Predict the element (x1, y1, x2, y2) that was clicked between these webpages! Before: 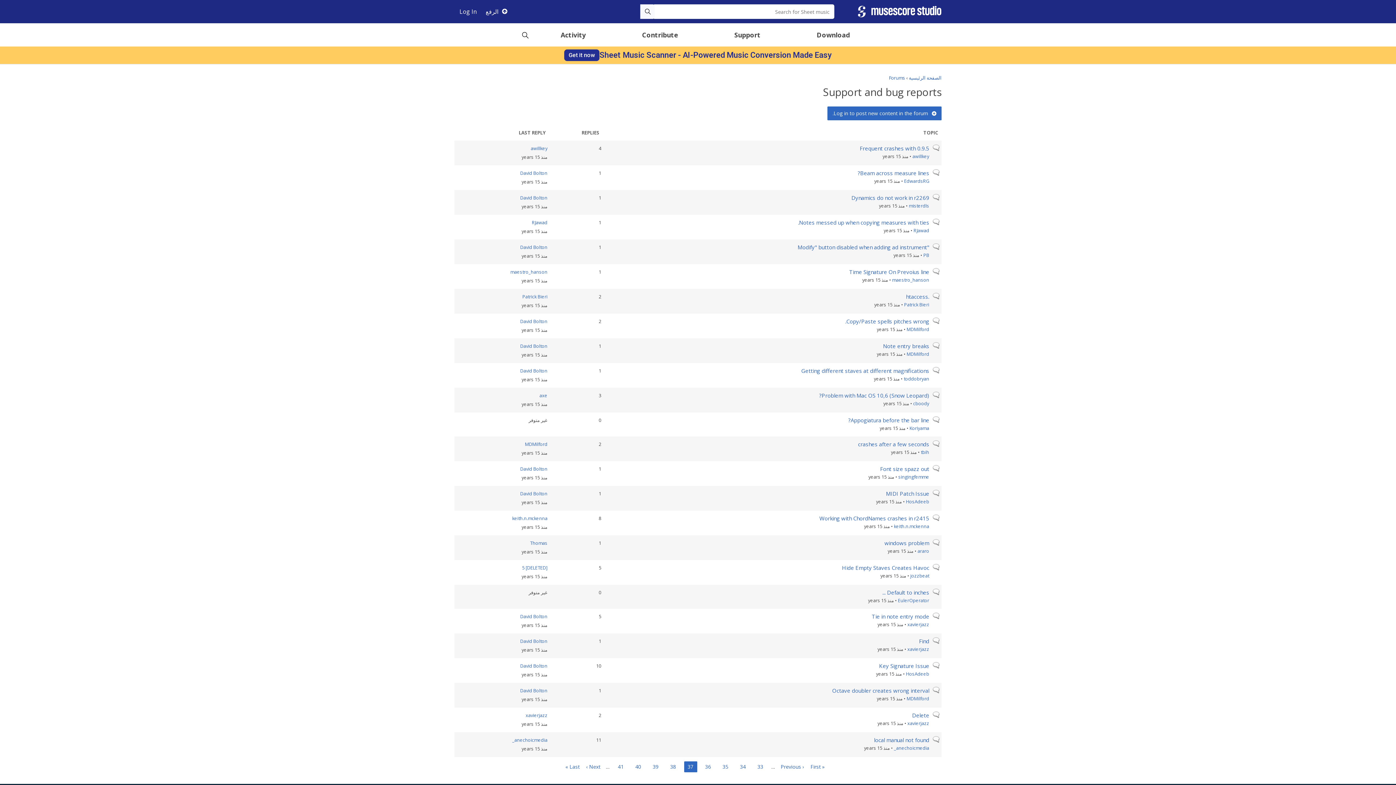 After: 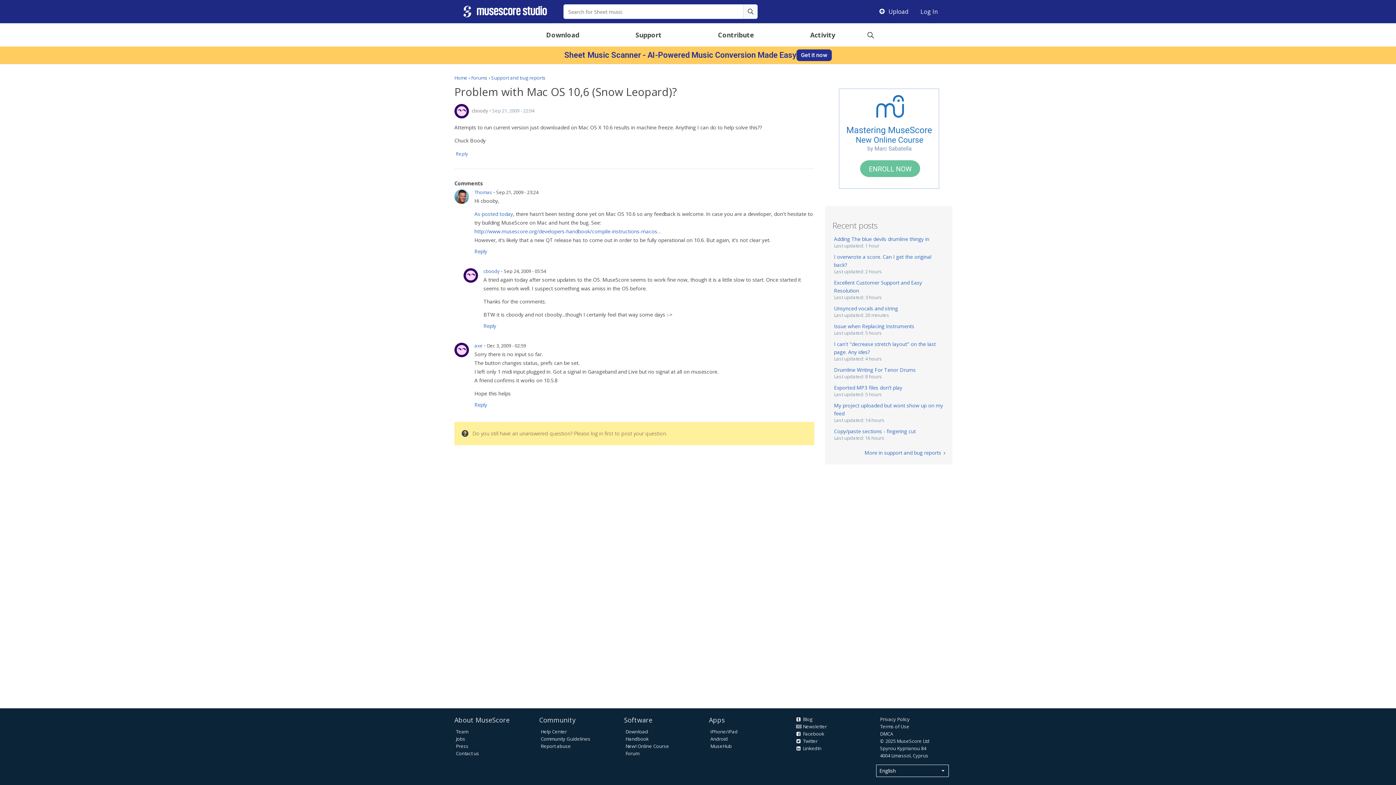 Action: label: Problem with Mac OS 10,6 (Snow Leopard)? bbox: (819, 391, 929, 399)